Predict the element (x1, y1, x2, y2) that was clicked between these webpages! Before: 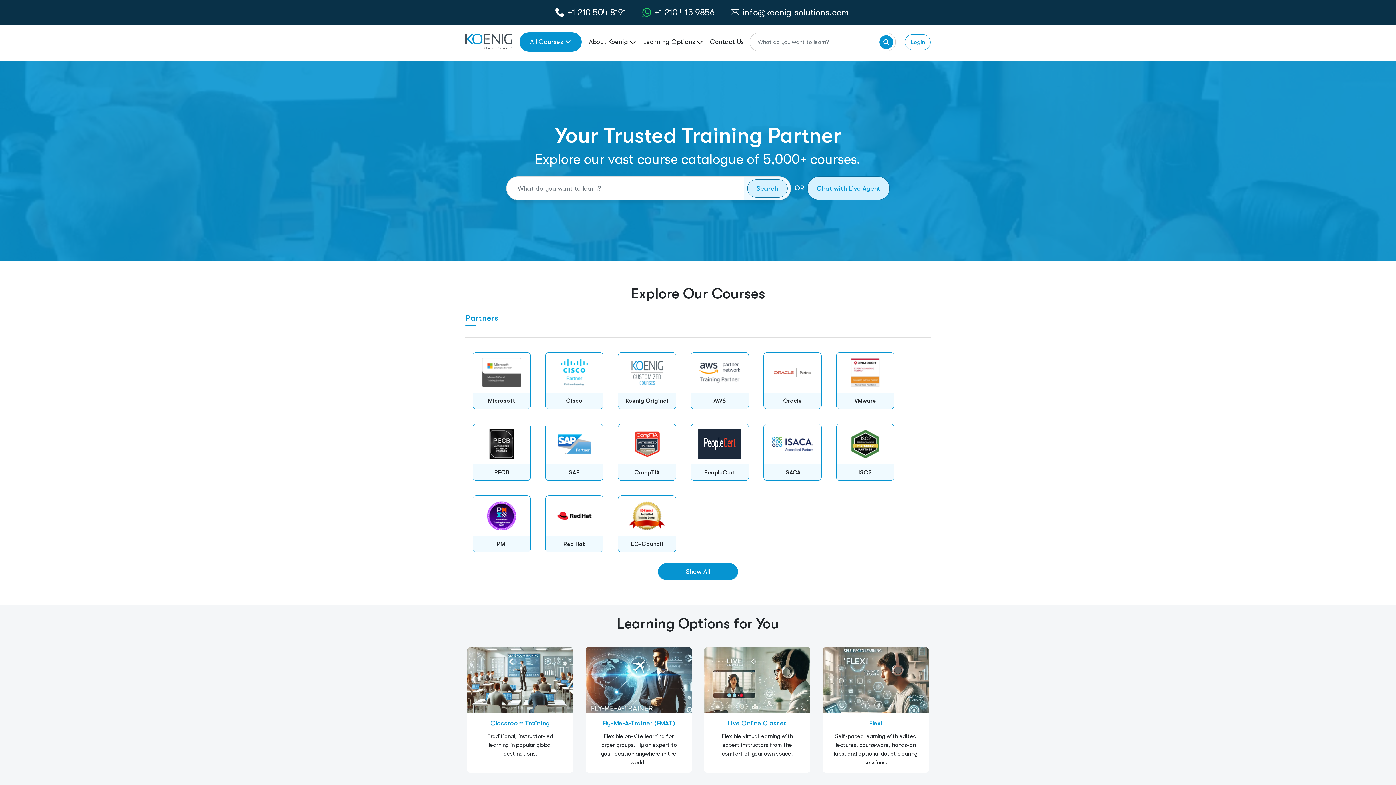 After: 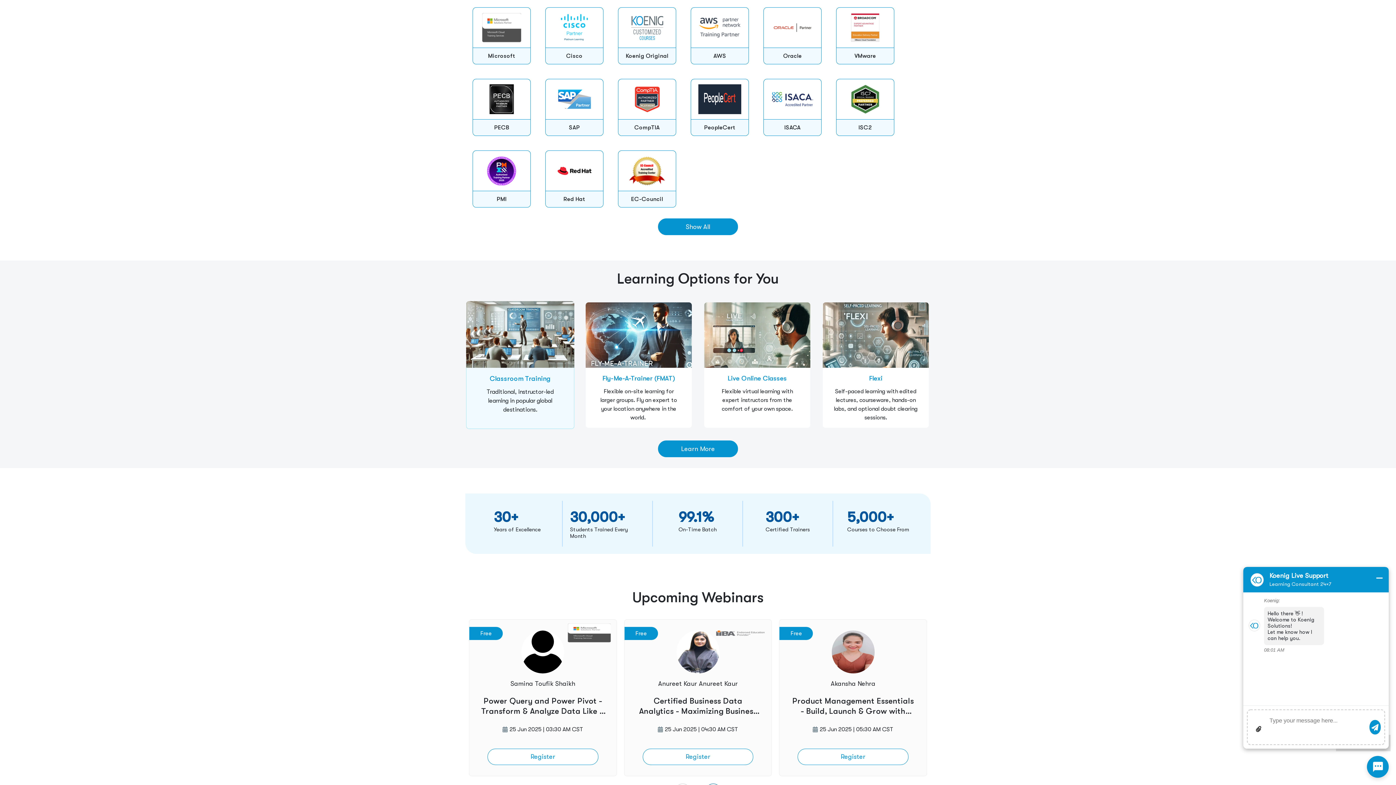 Action: bbox: (465, 312, 498, 324) label: Learn more